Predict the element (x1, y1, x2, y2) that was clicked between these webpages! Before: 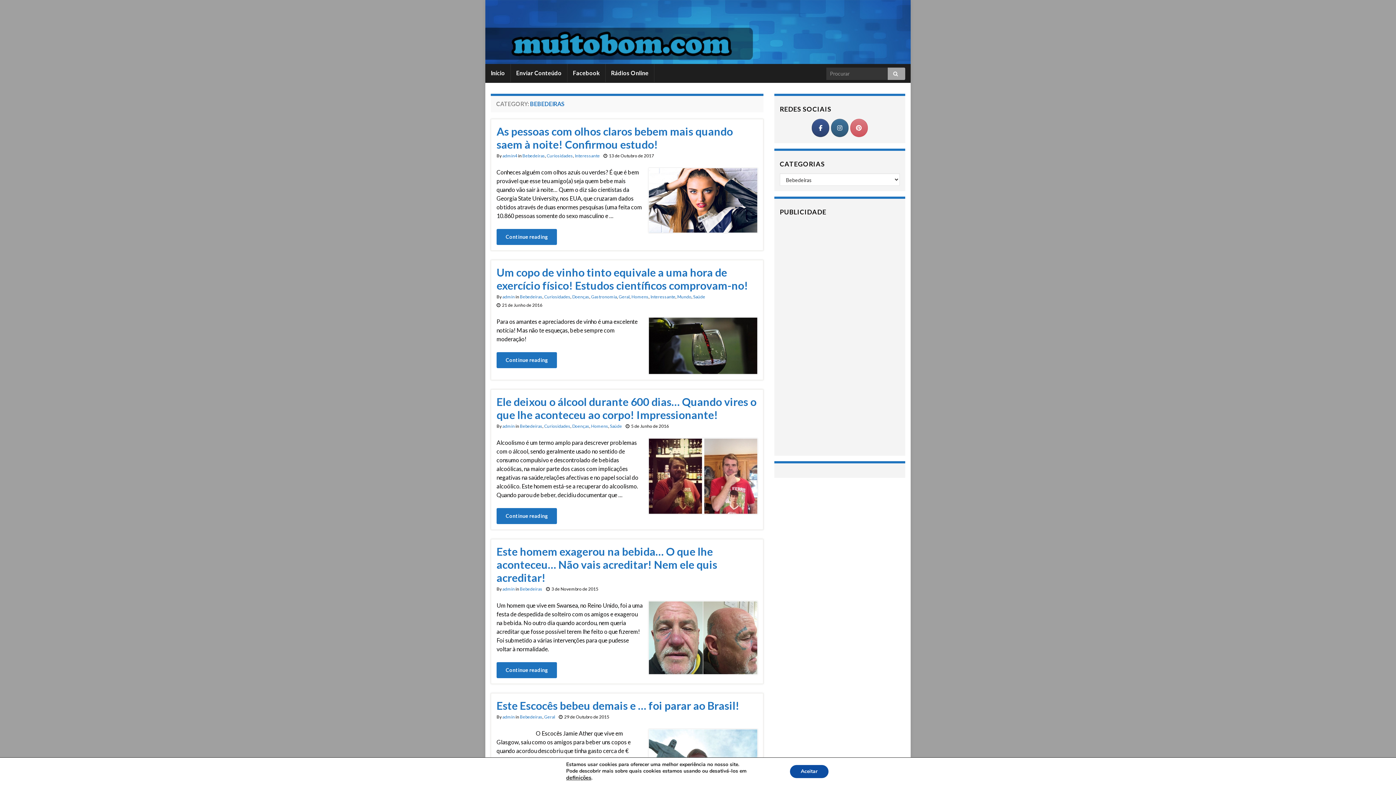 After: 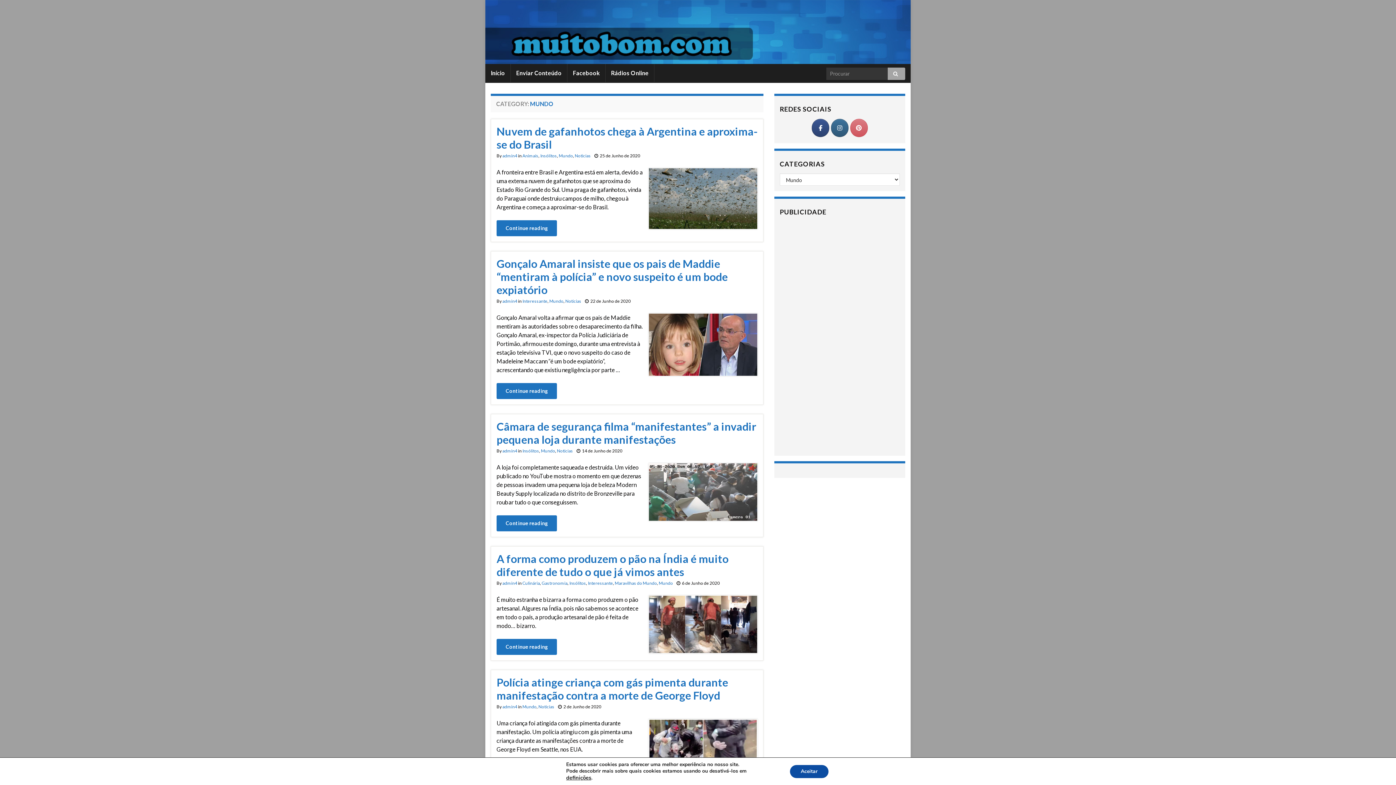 Action: bbox: (677, 294, 691, 299) label: Mundo